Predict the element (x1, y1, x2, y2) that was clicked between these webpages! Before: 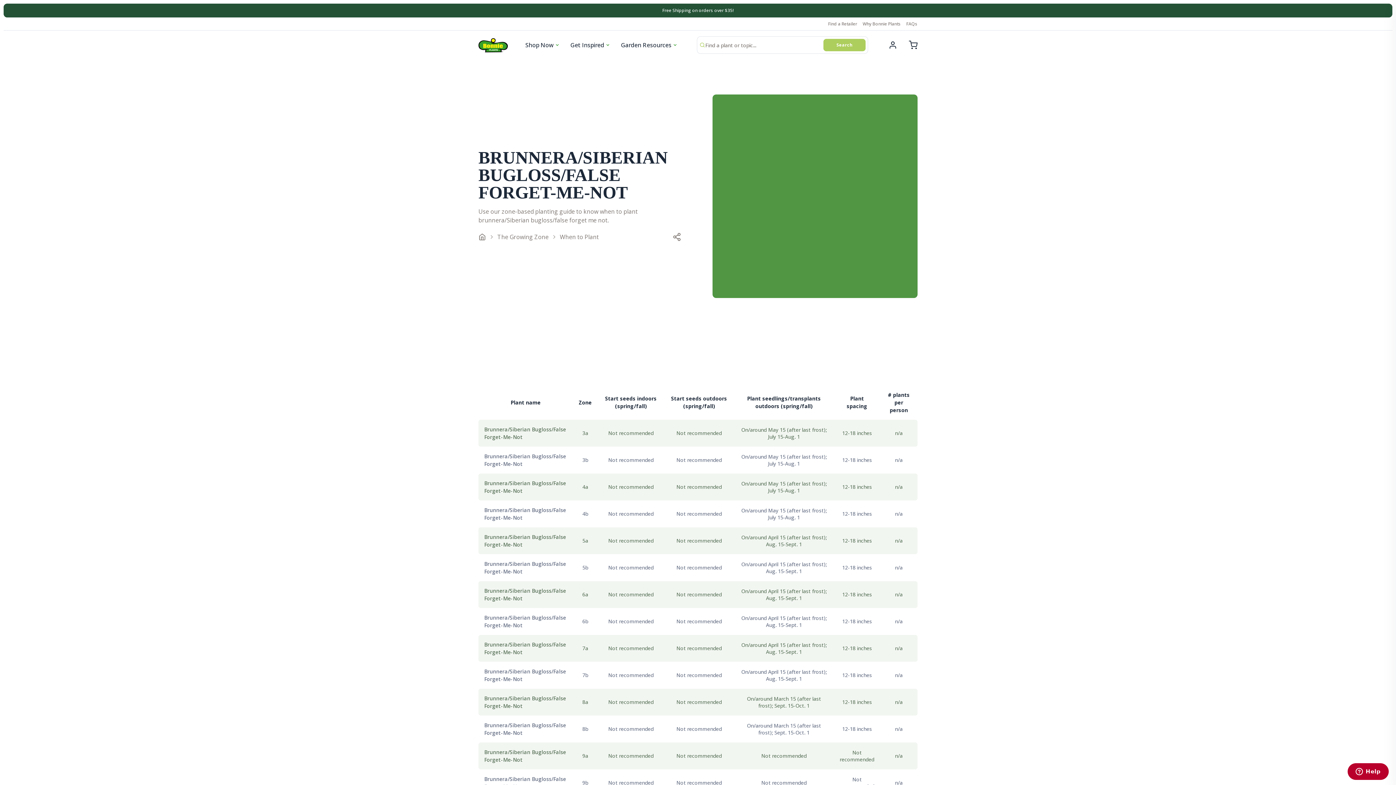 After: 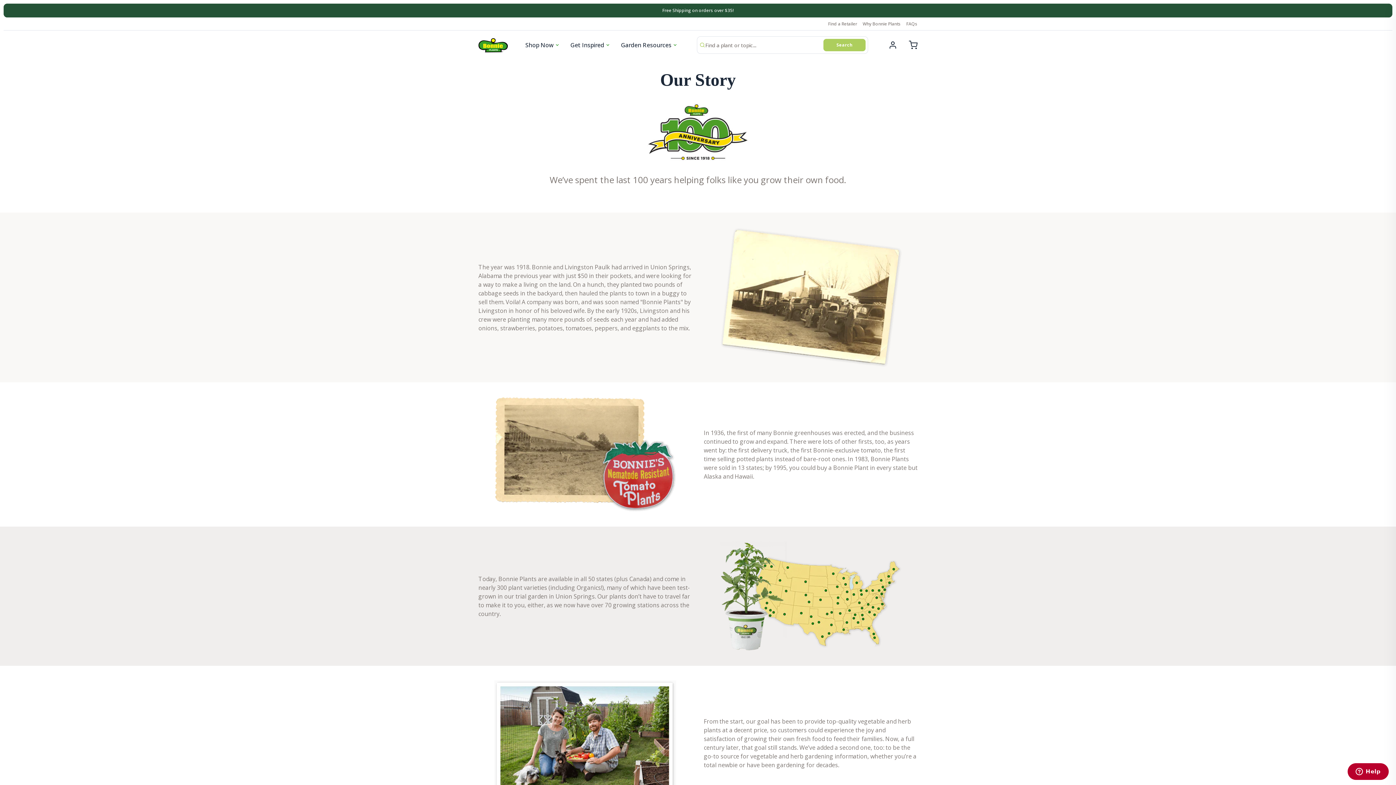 Action: label: Why Bonnie Plants bbox: (862, 20, 901, 26)